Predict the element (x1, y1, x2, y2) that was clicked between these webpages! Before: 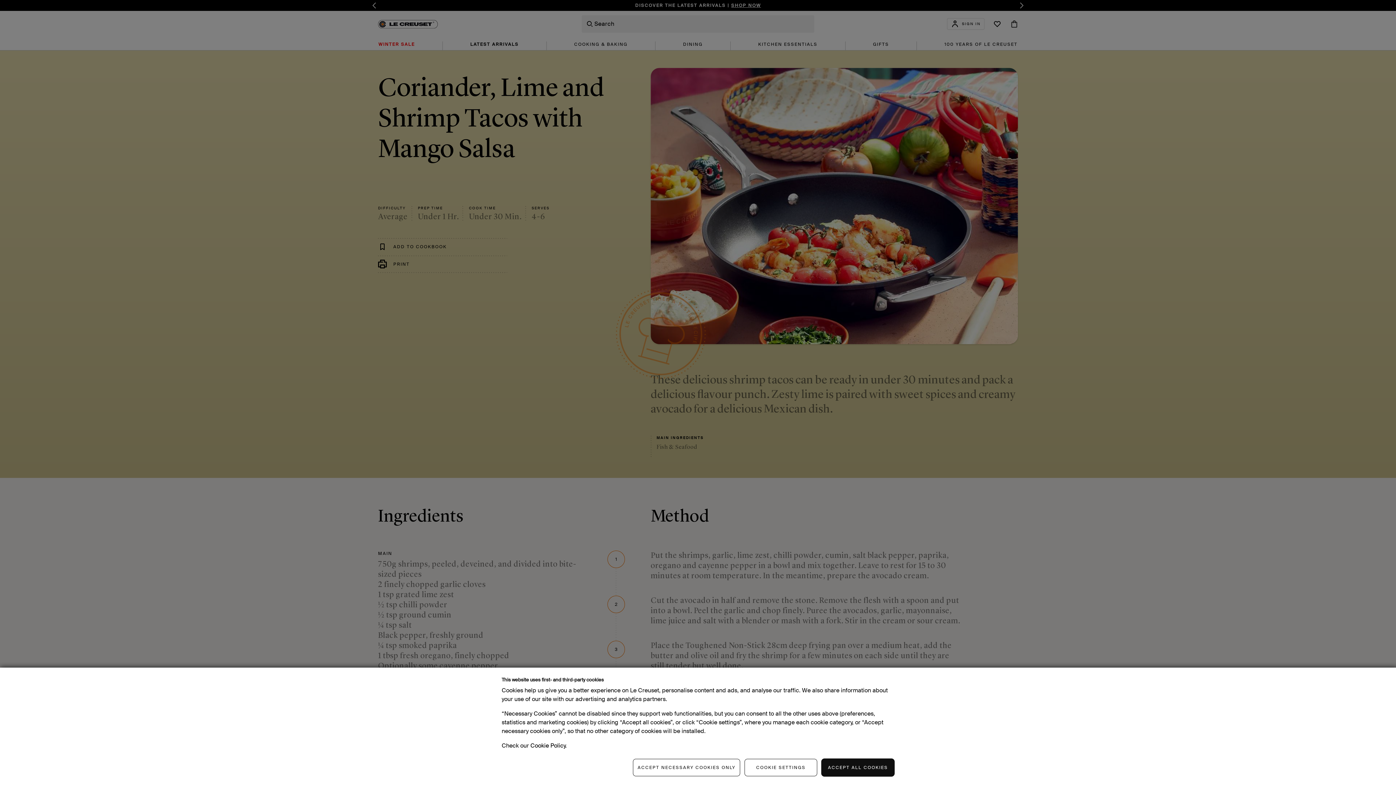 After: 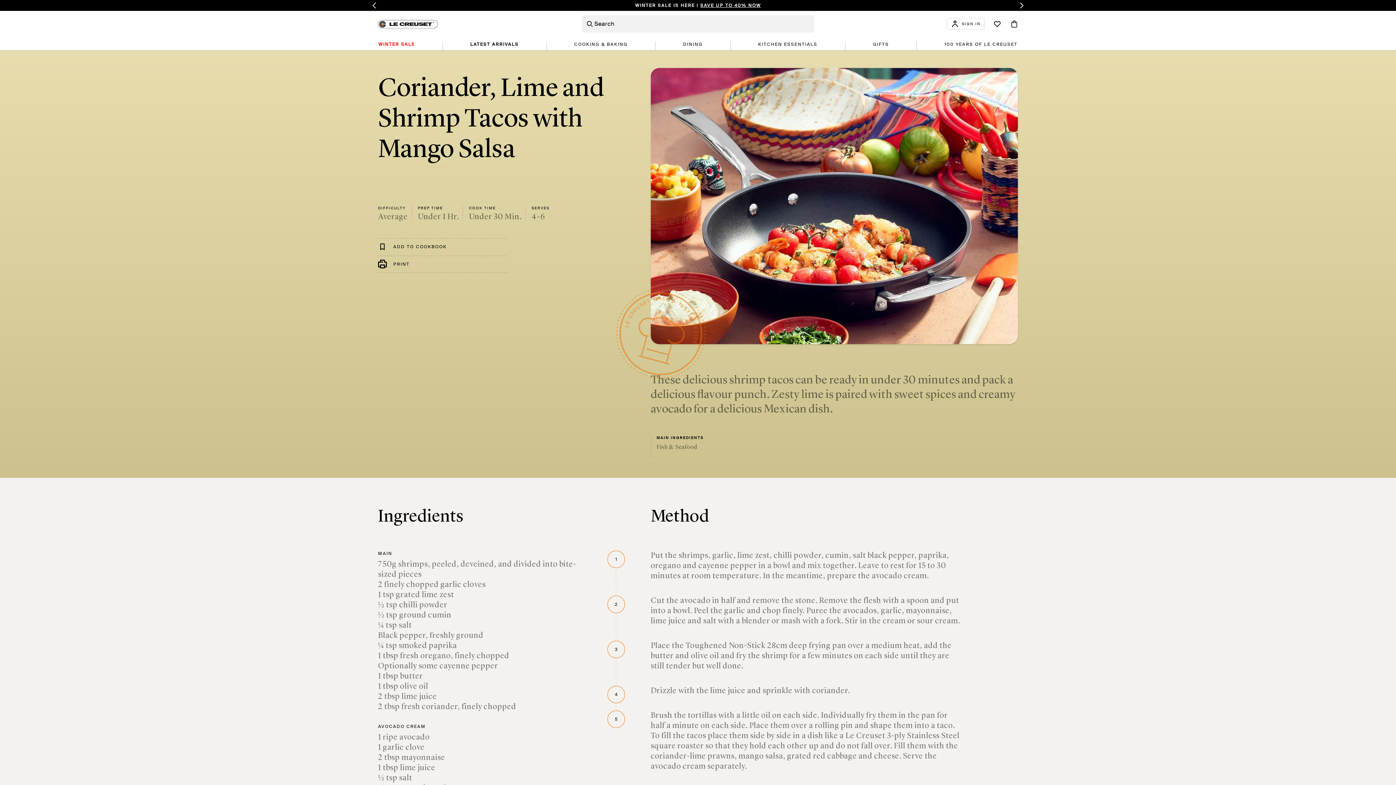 Action: label: ACCEPT NECESSARY COOKIES ONLY bbox: (633, 759, 740, 776)